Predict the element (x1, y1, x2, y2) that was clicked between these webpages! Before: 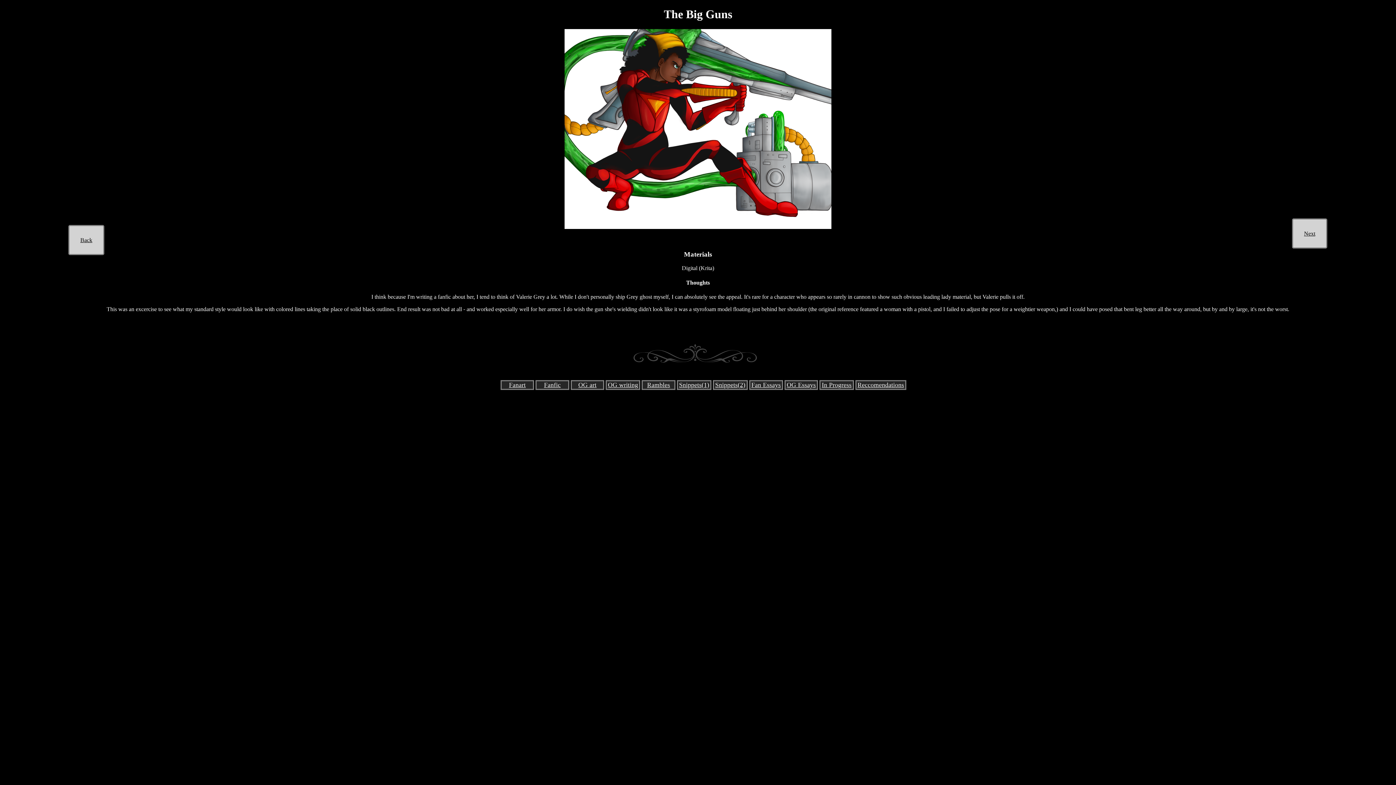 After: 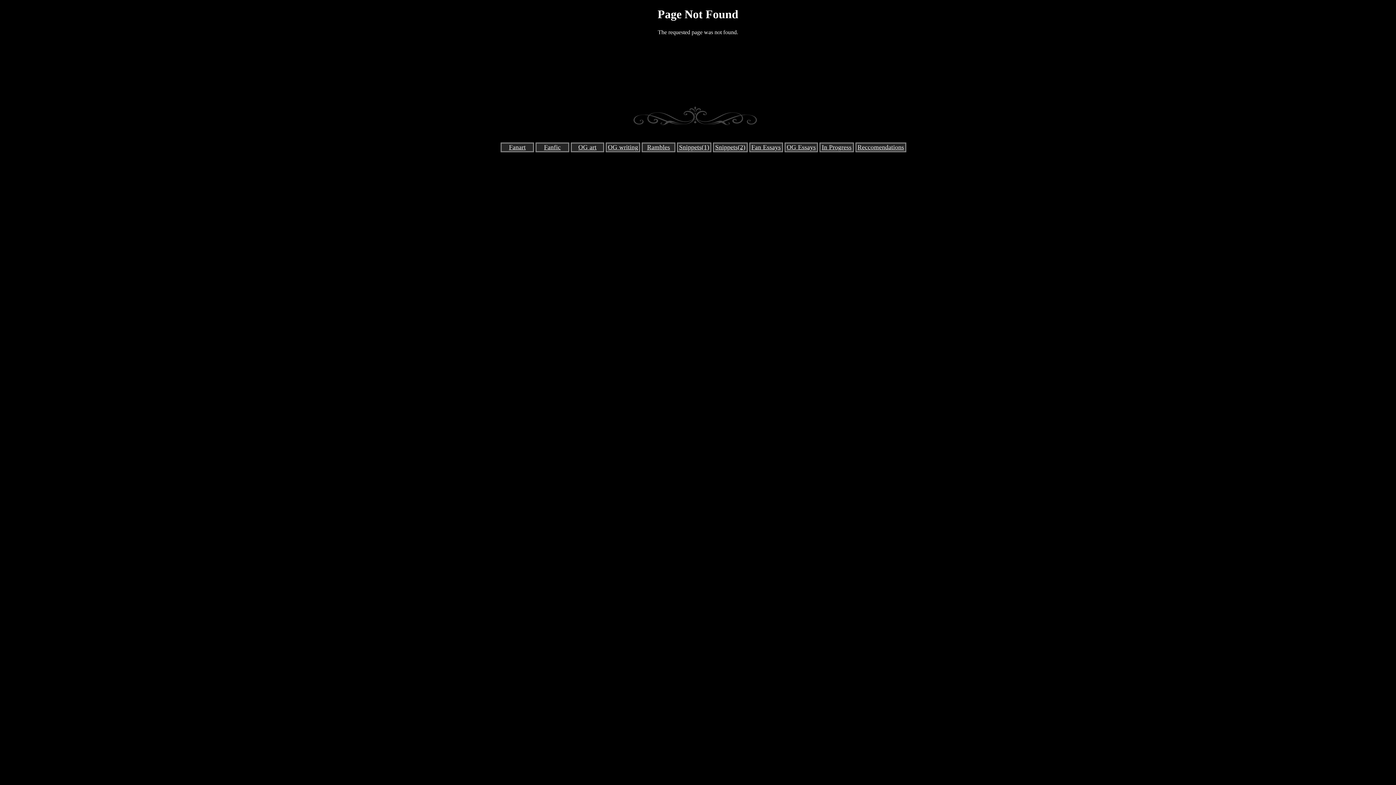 Action: bbox: (822, 381, 851, 388) label: In Progress